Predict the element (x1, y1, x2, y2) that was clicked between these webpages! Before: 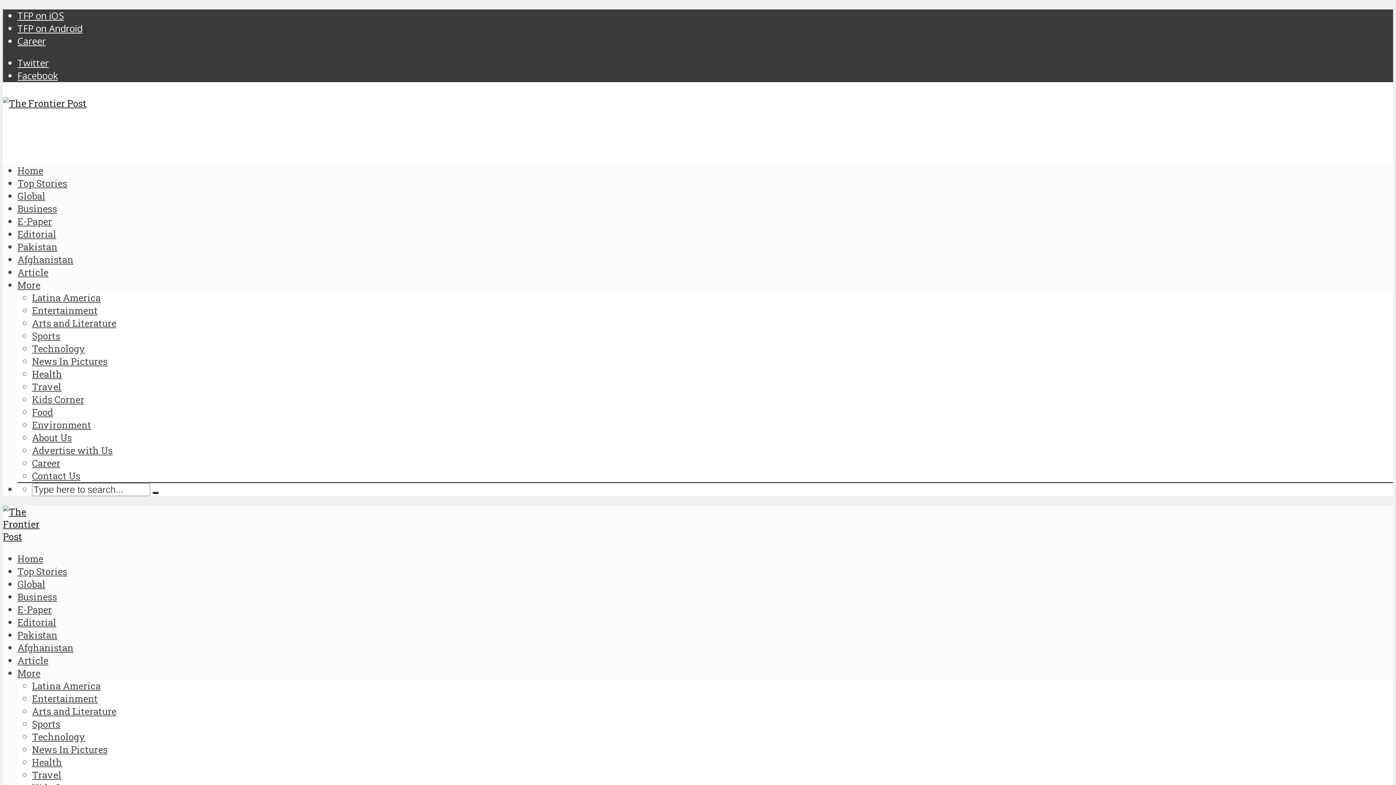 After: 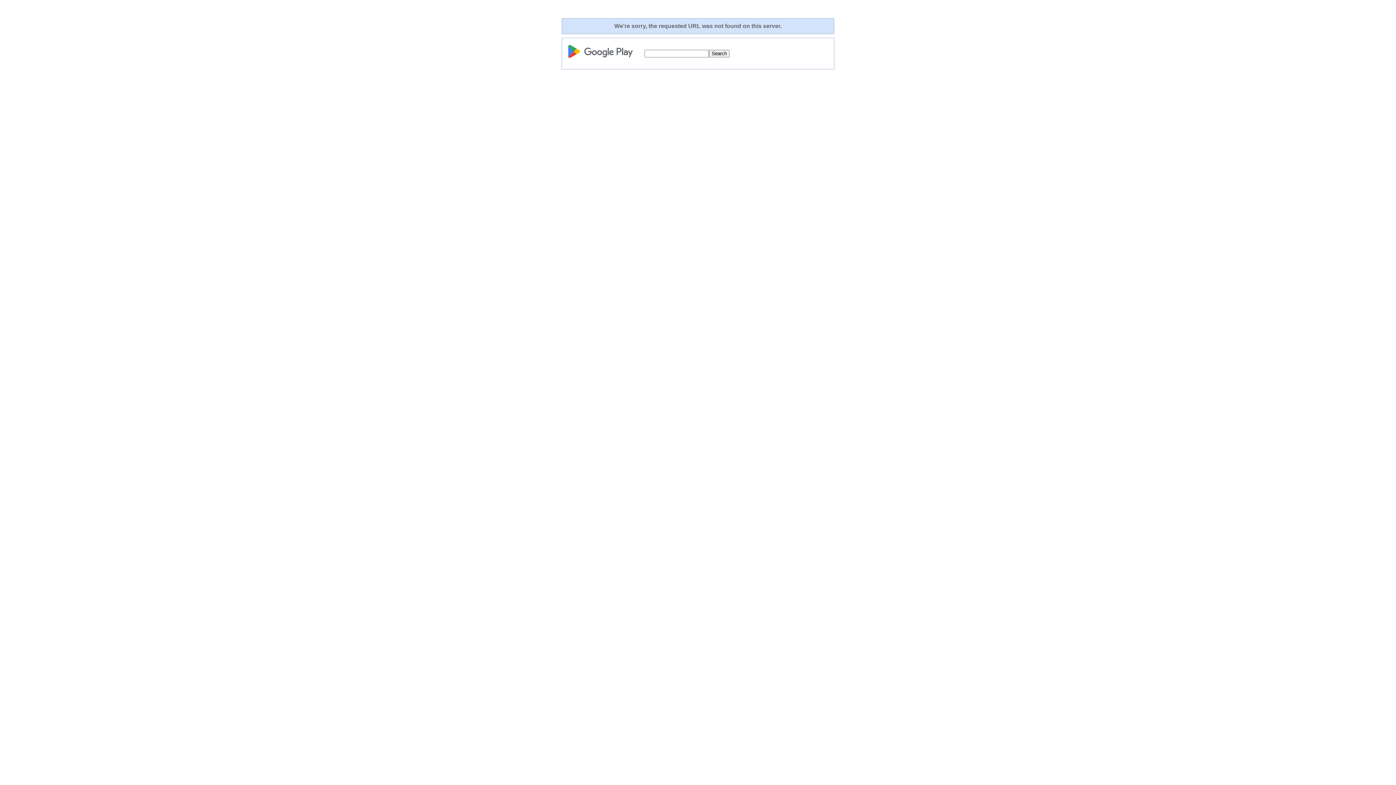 Action: bbox: (17, 22, 82, 34) label: TFP on Android